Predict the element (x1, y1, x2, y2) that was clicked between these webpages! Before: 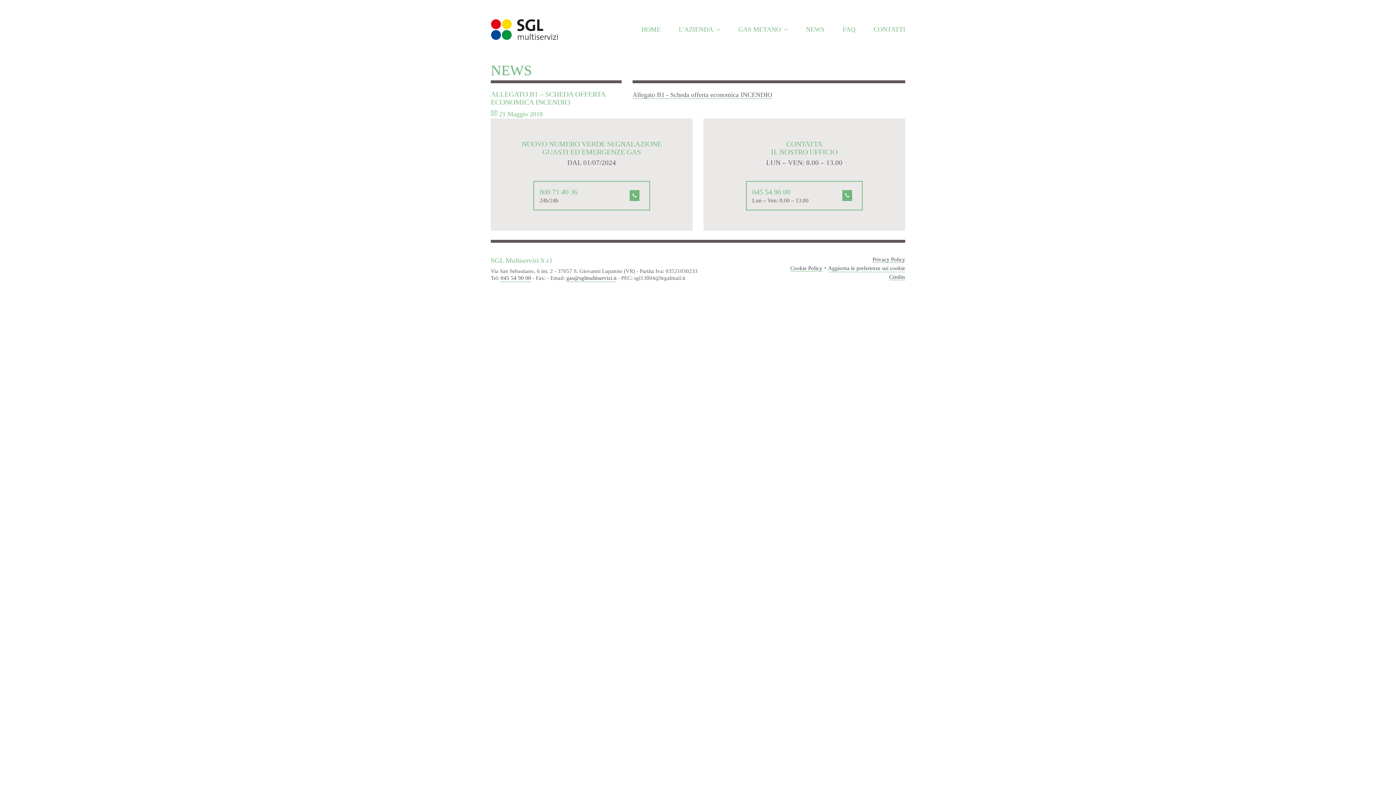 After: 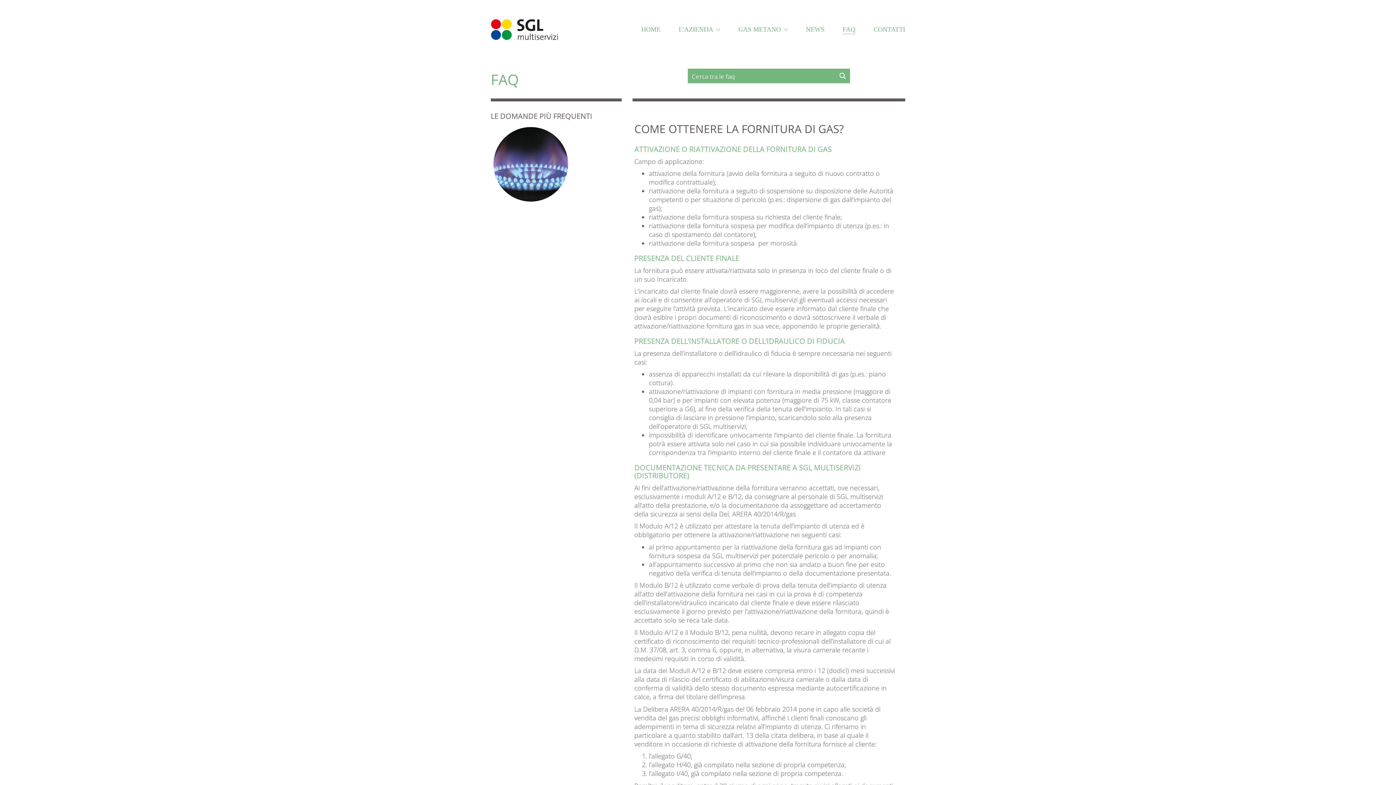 Action: label: FAQ bbox: (842, 24, 855, 34)